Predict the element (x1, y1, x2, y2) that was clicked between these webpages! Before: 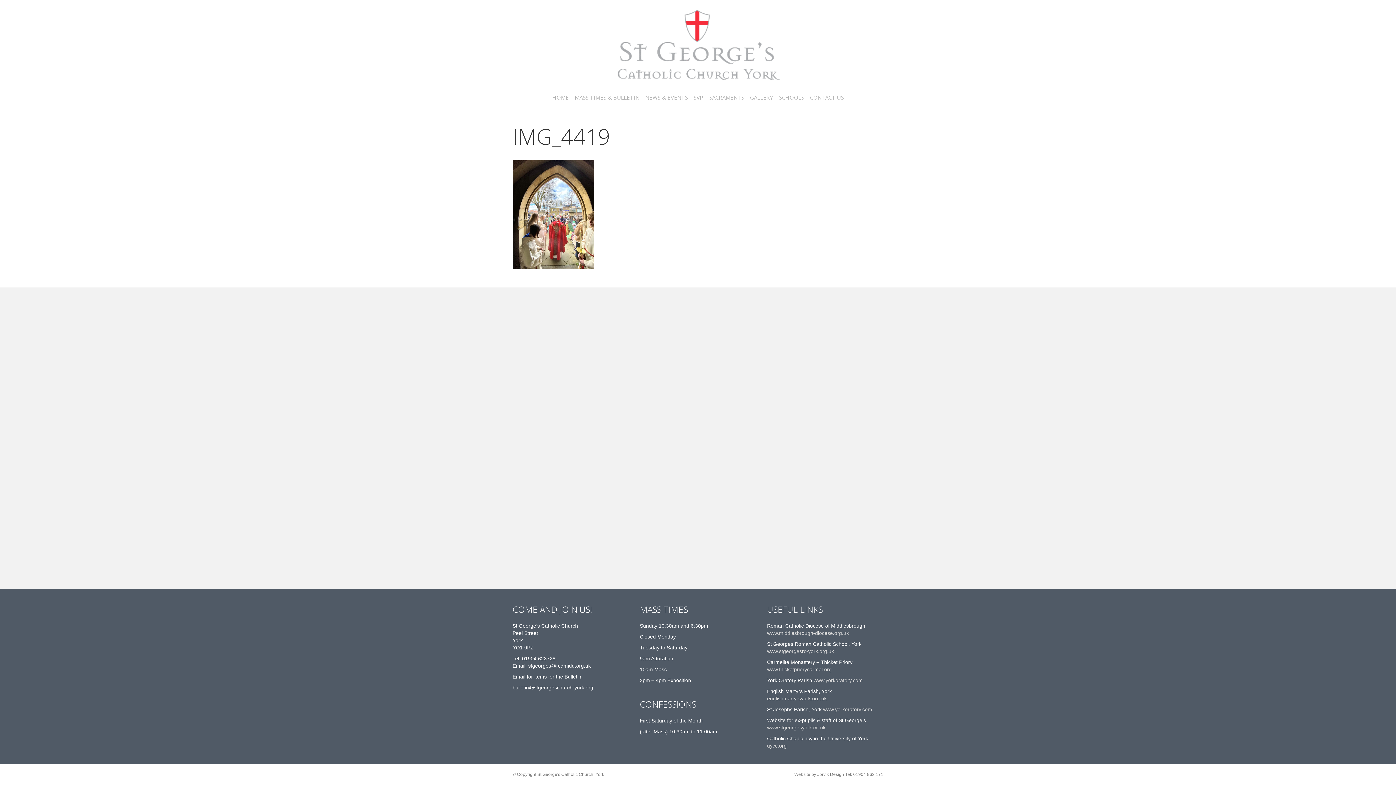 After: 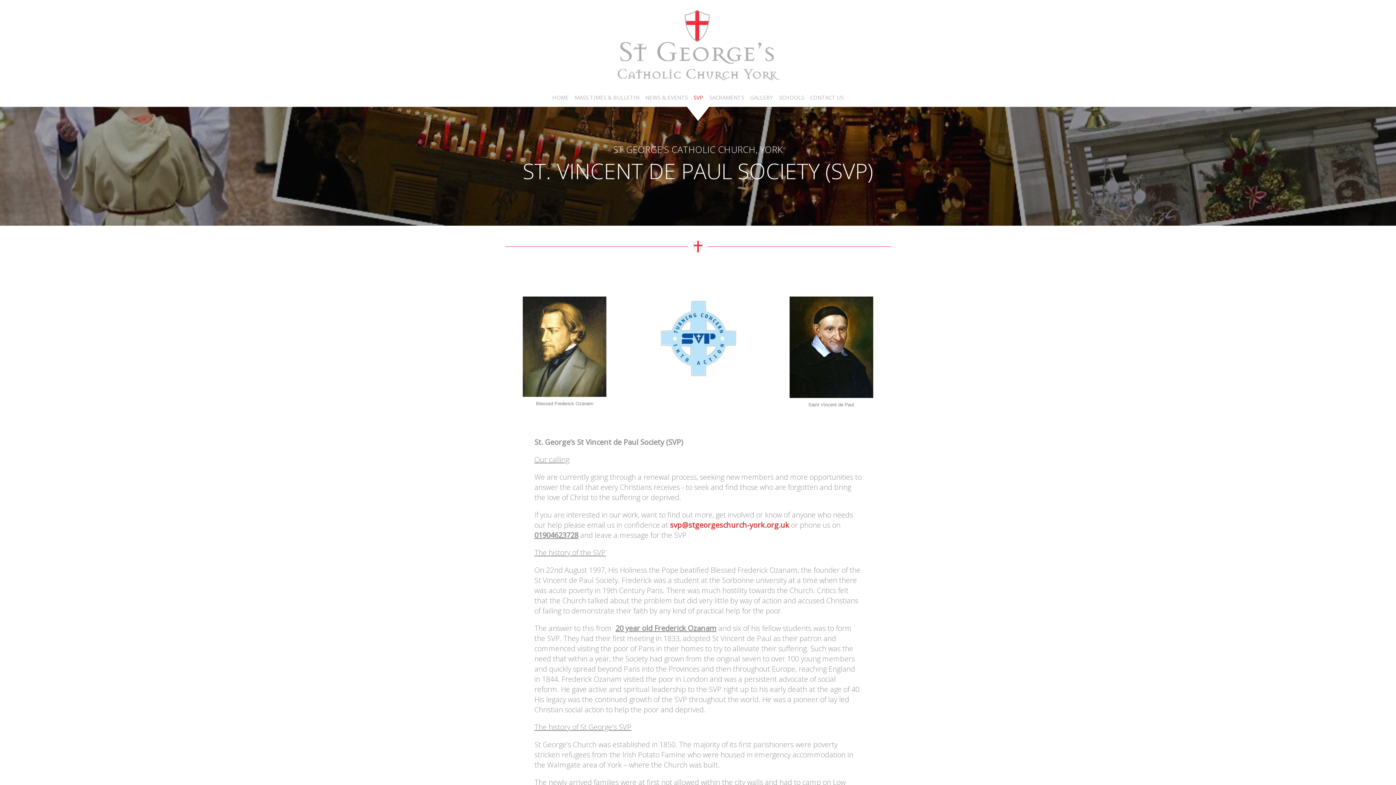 Action: label: SVP bbox: (691, 88, 705, 106)